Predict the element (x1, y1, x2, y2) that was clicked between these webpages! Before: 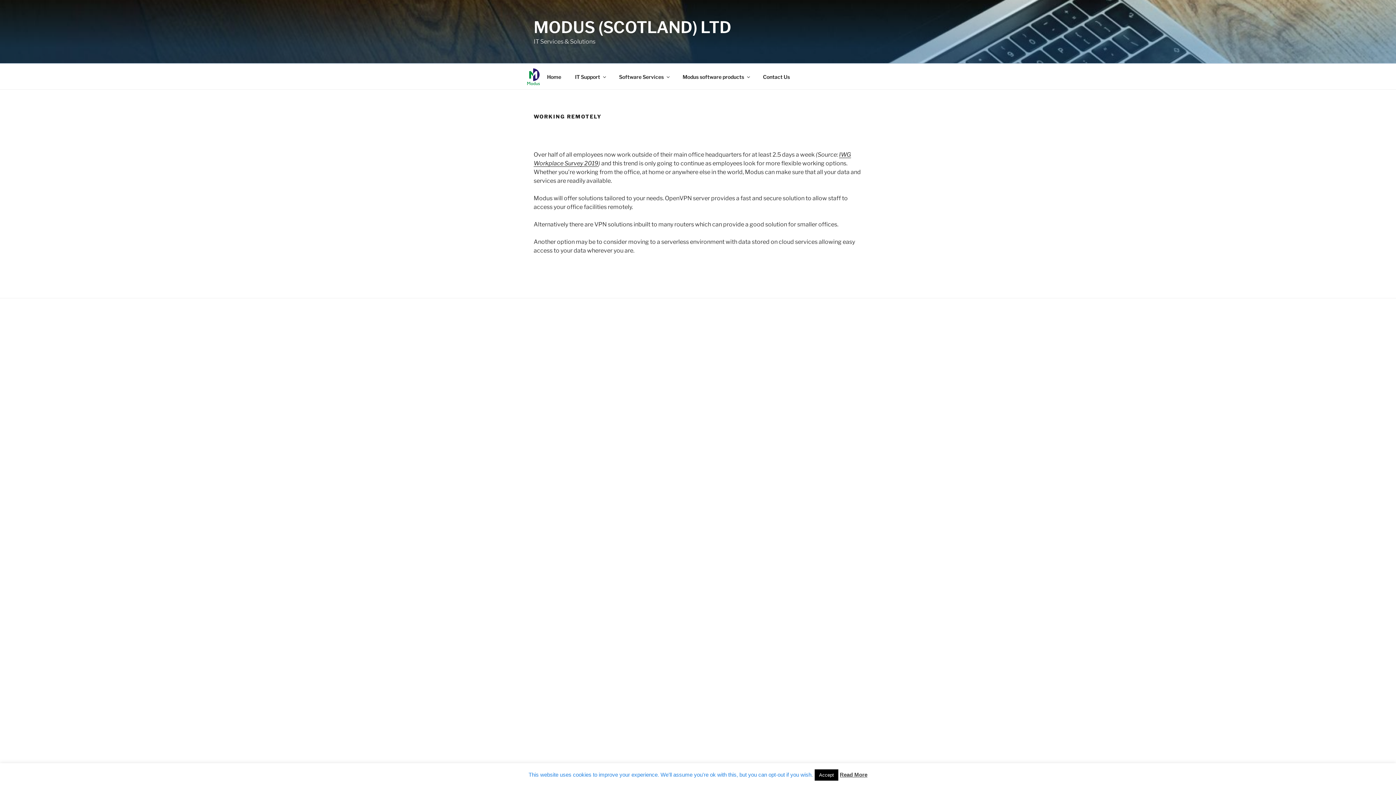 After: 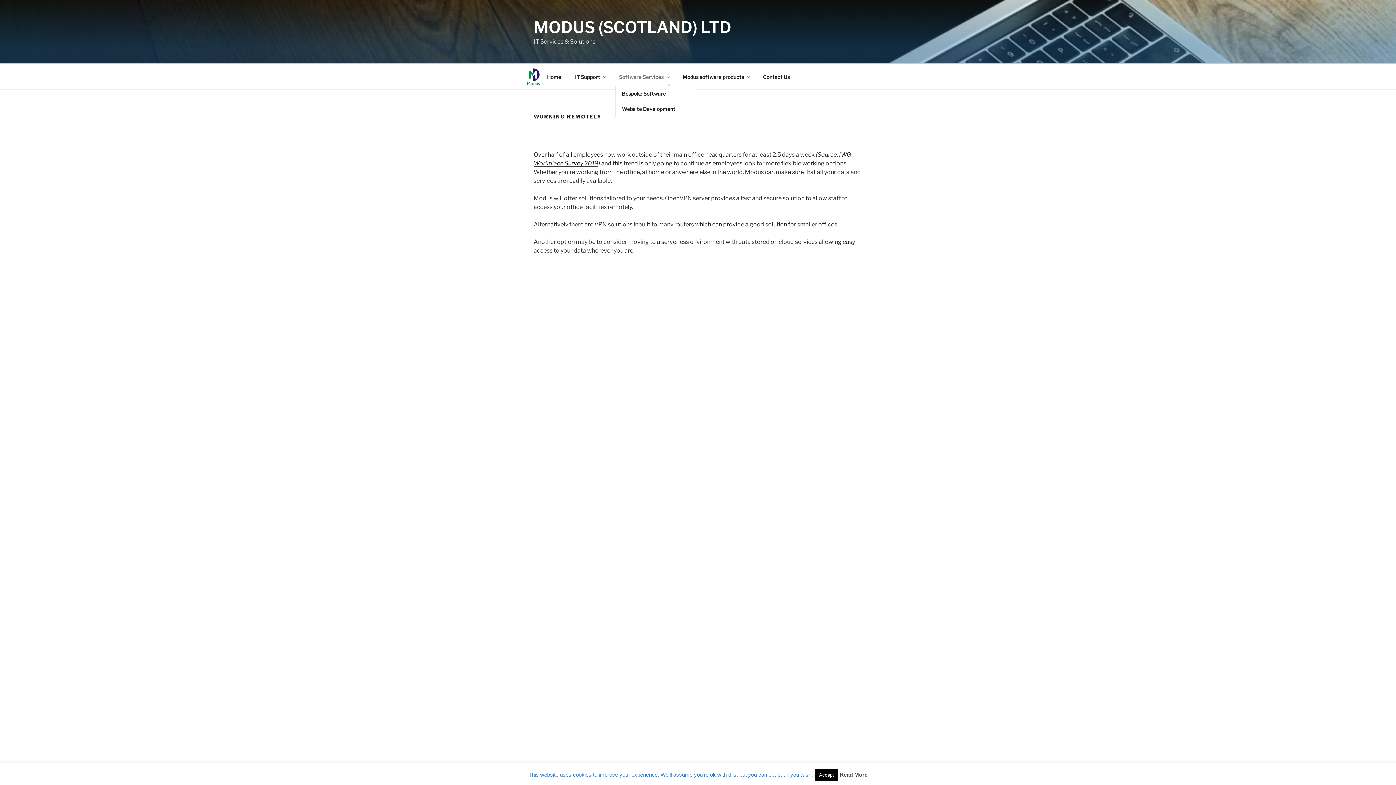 Action: bbox: (612, 67, 675, 85) label: Software Services